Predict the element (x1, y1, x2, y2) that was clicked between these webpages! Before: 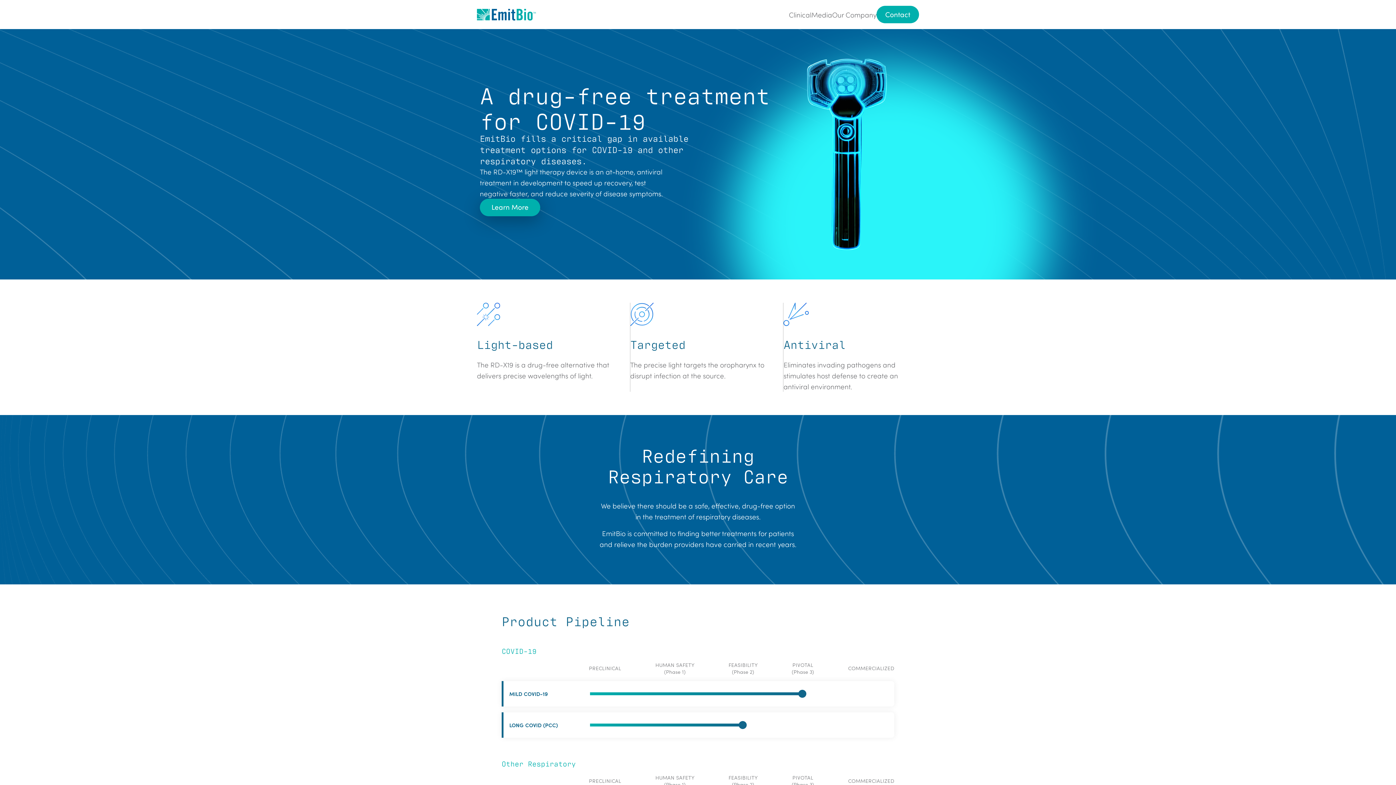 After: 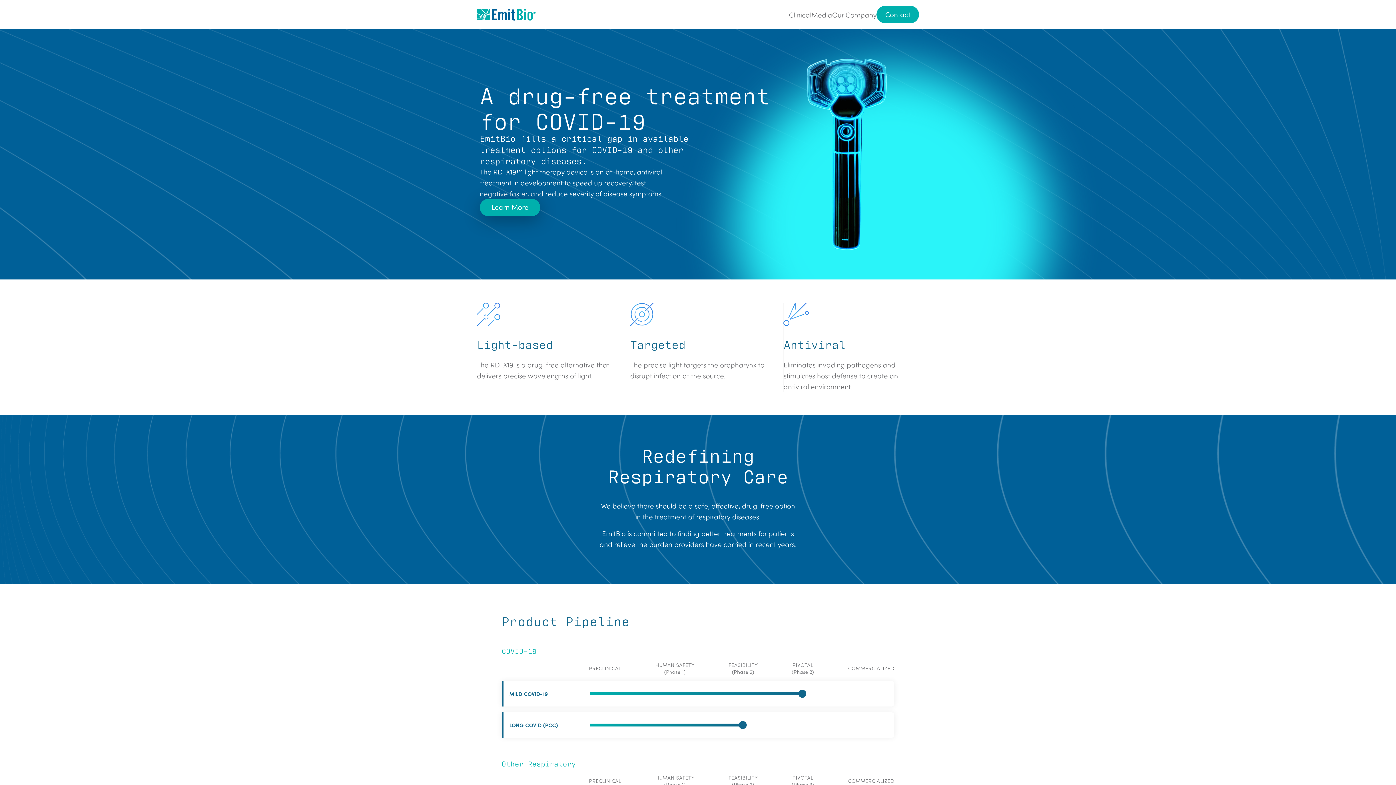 Action: bbox: (477, 8, 536, 20)